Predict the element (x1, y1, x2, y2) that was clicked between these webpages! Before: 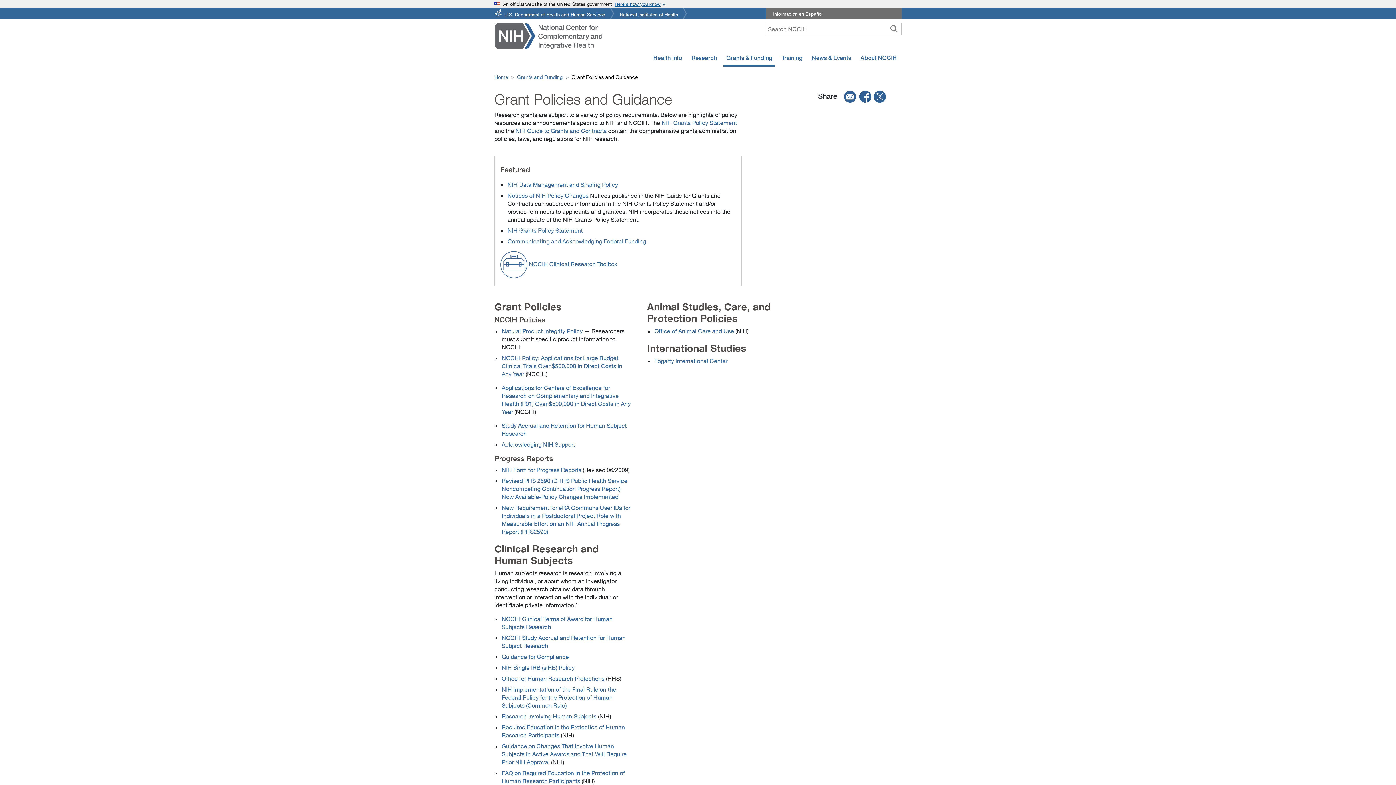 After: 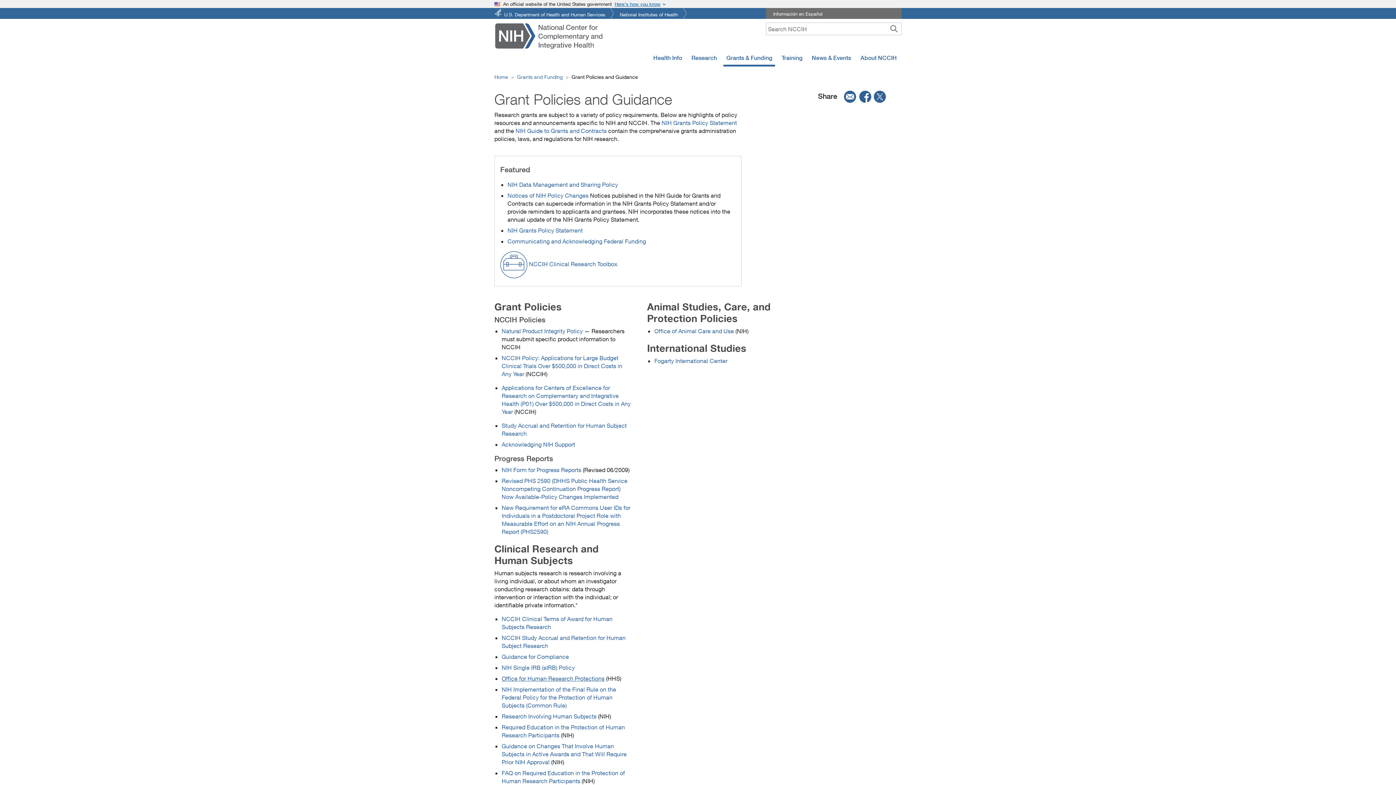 Action: label: Office for Human Research Protections bbox: (501, 675, 604, 682)